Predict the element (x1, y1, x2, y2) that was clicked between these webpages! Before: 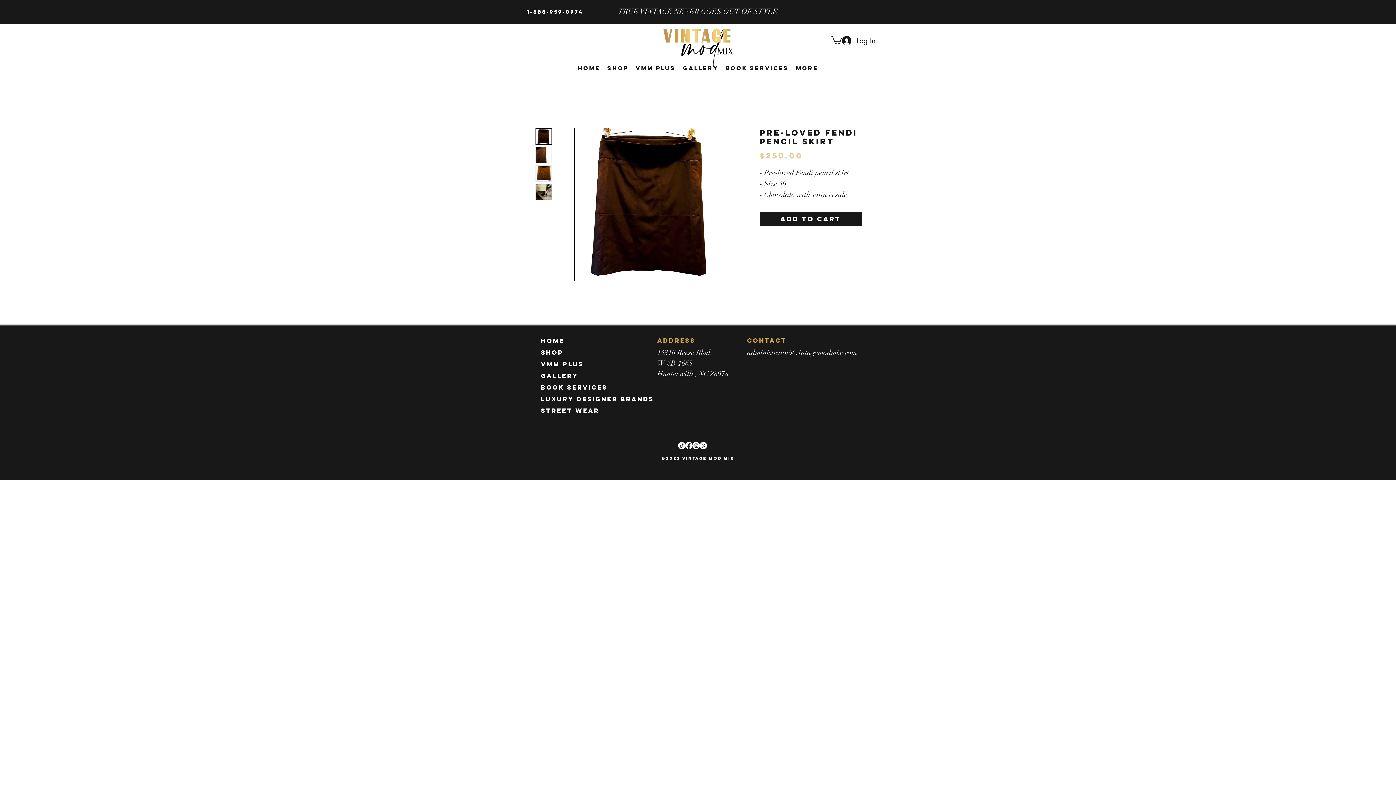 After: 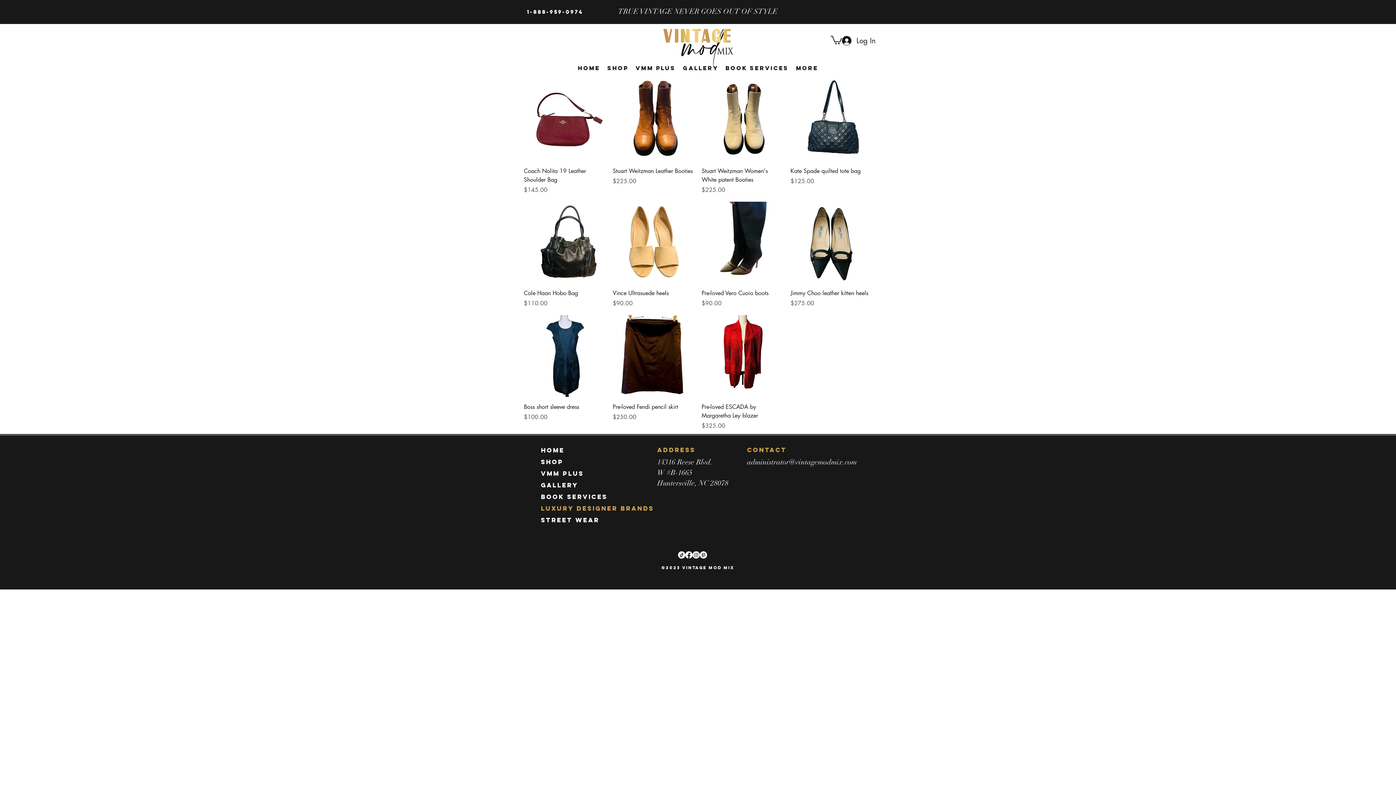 Action: label: Luxury Designer Brands bbox: (541, 393, 610, 405)